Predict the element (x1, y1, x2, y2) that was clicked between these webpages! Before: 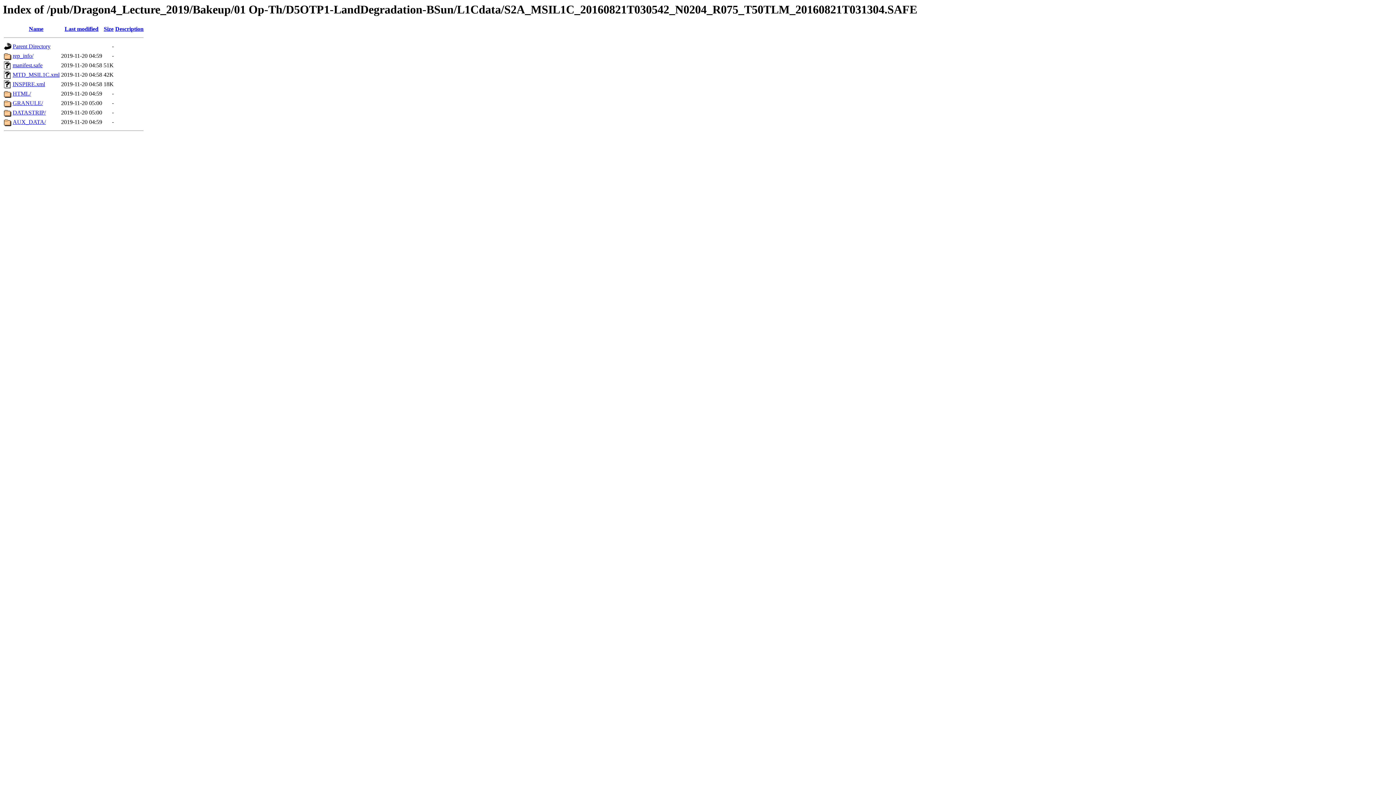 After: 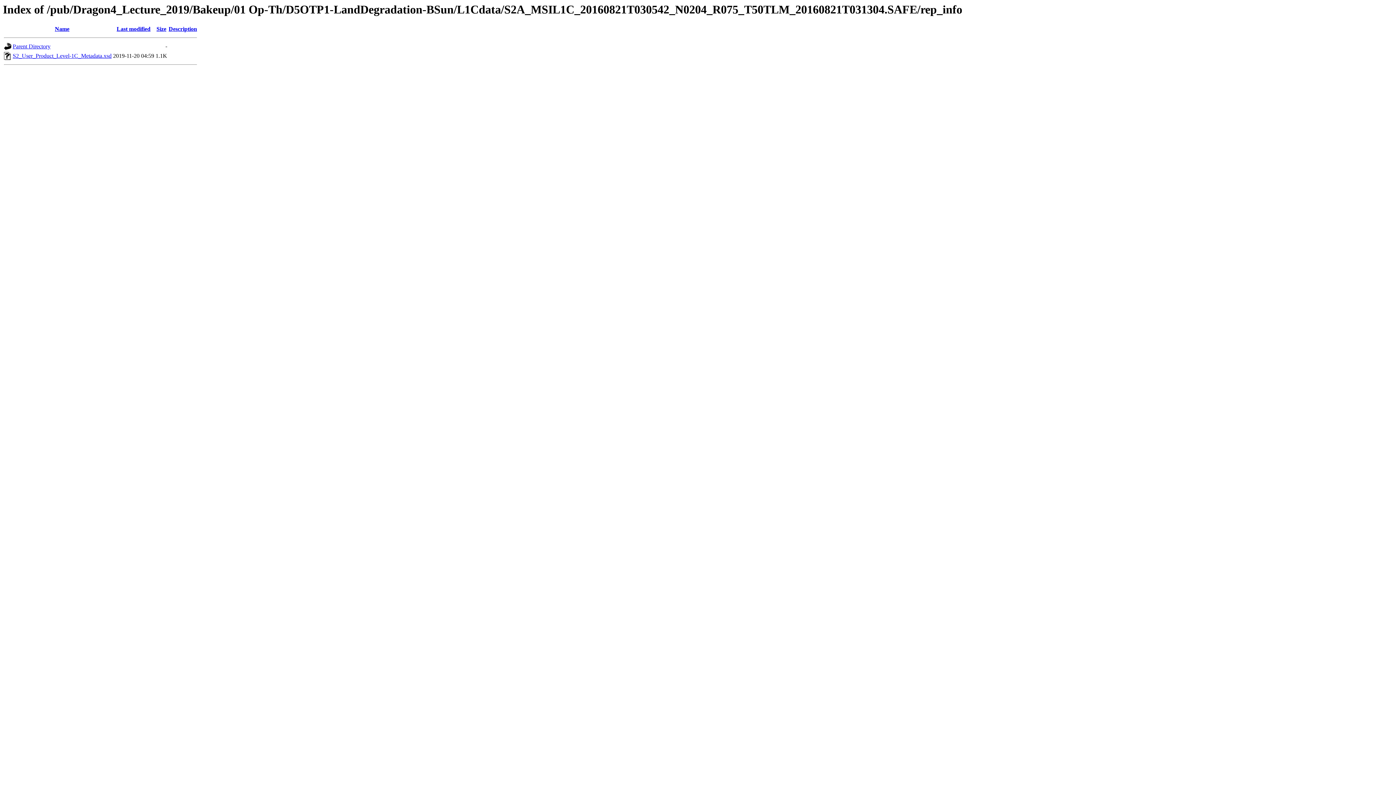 Action: bbox: (12, 52, 33, 59) label: rep_info/